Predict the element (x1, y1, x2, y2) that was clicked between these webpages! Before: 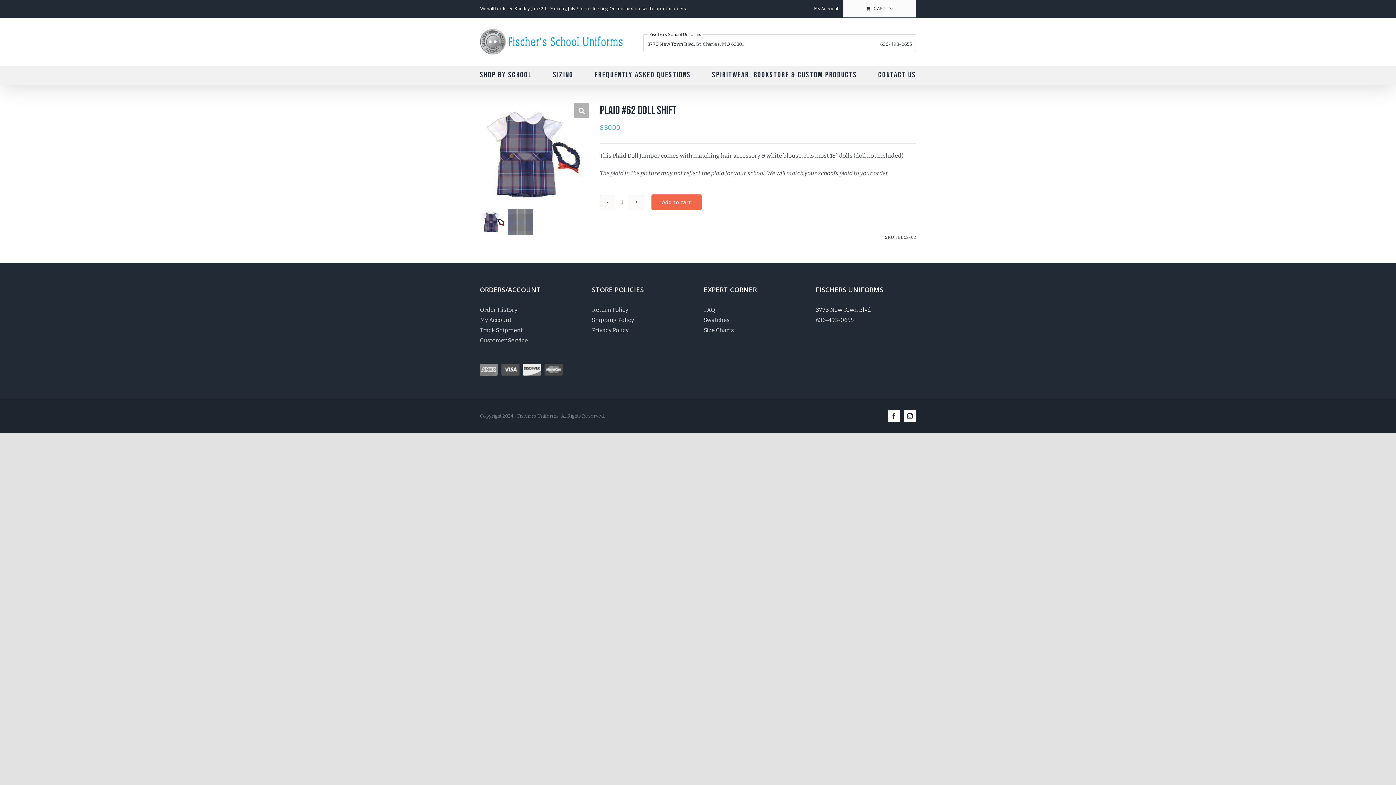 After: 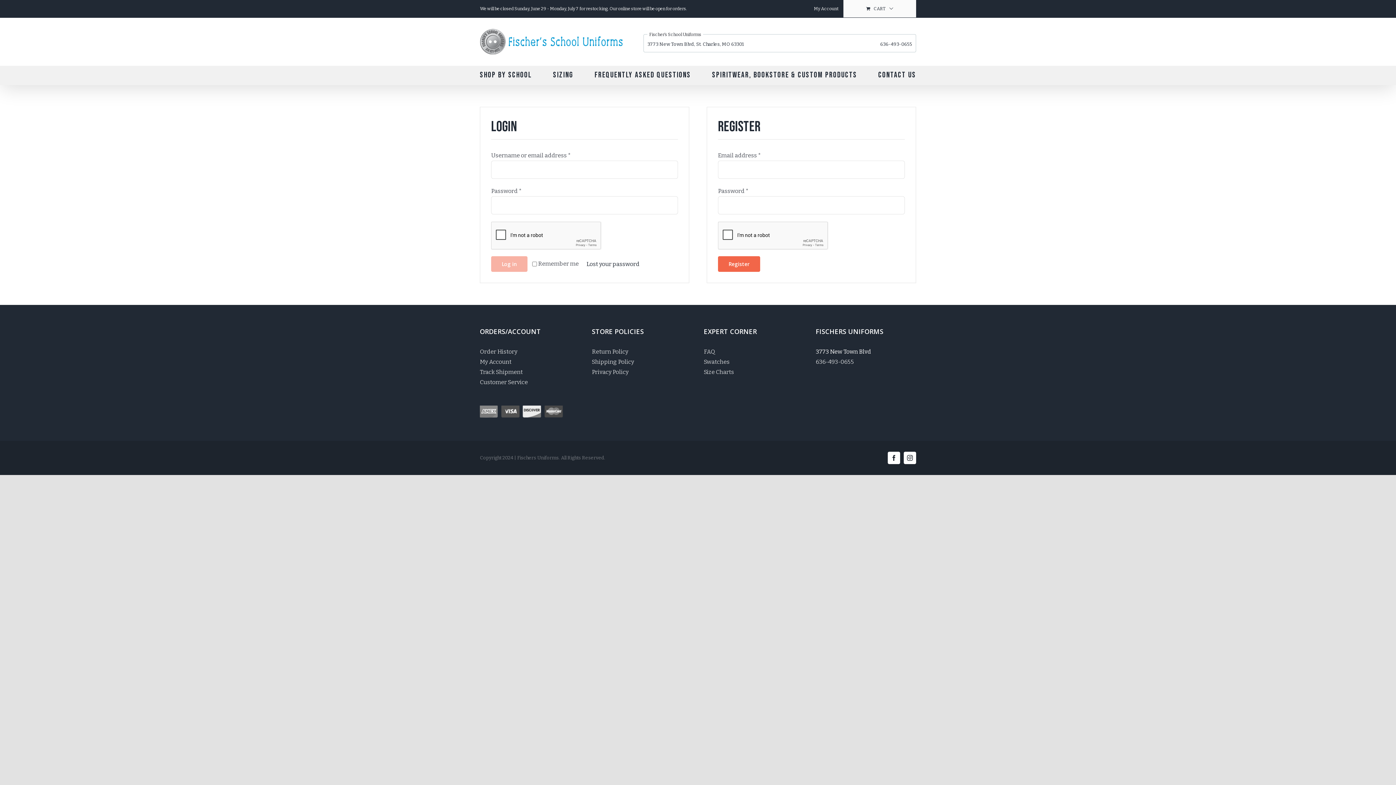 Action: bbox: (480, 325, 580, 335) label: Track Shipment